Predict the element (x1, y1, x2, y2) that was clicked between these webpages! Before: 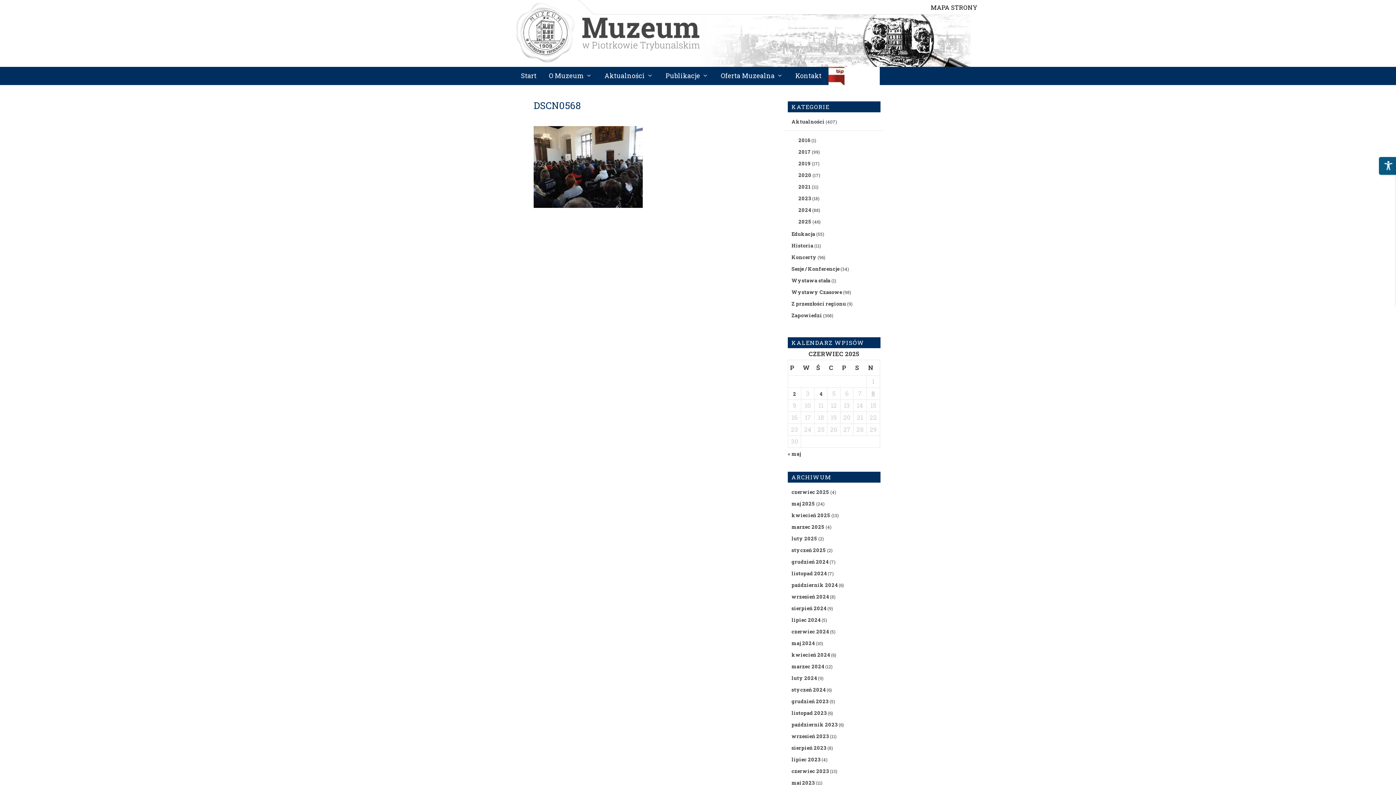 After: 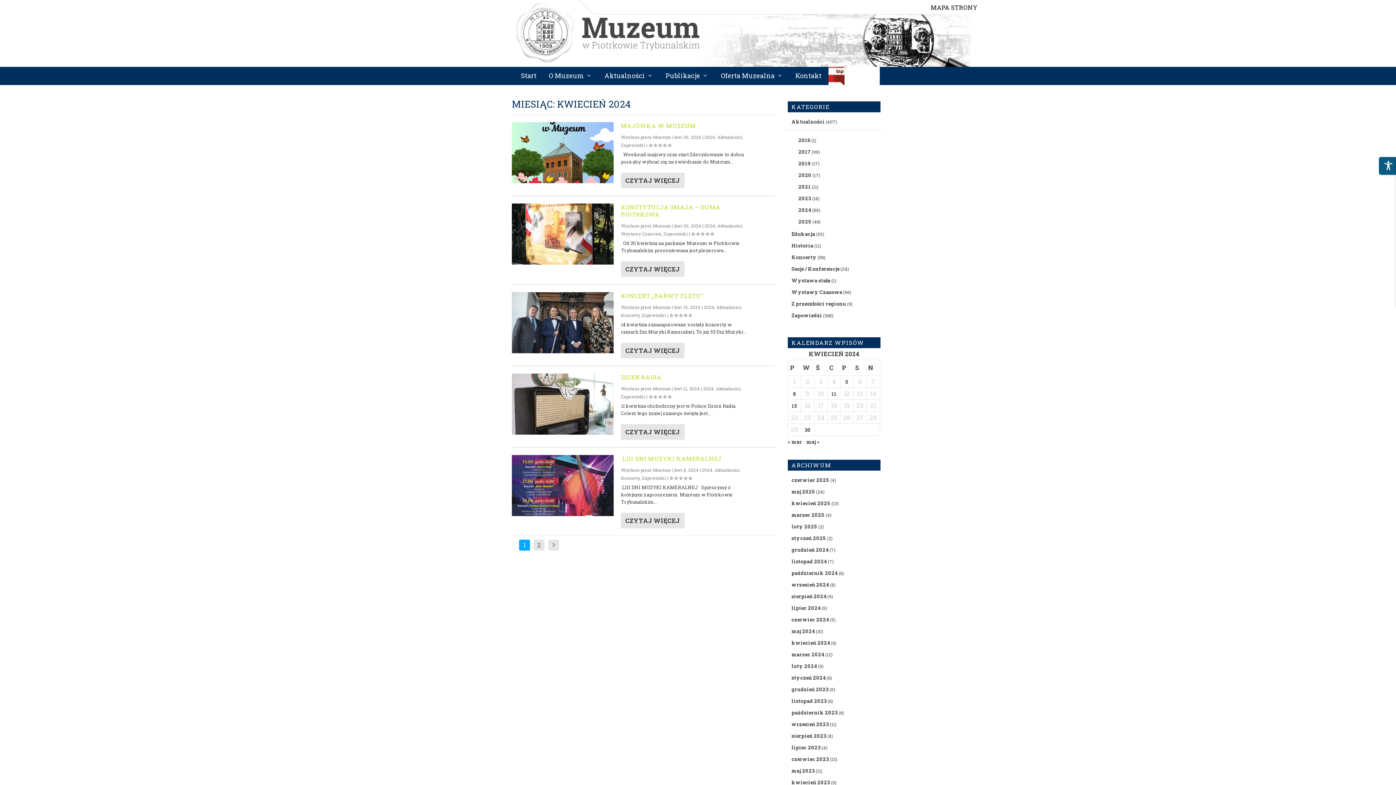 Action: bbox: (791, 651, 830, 658) label: kwiecień 2024